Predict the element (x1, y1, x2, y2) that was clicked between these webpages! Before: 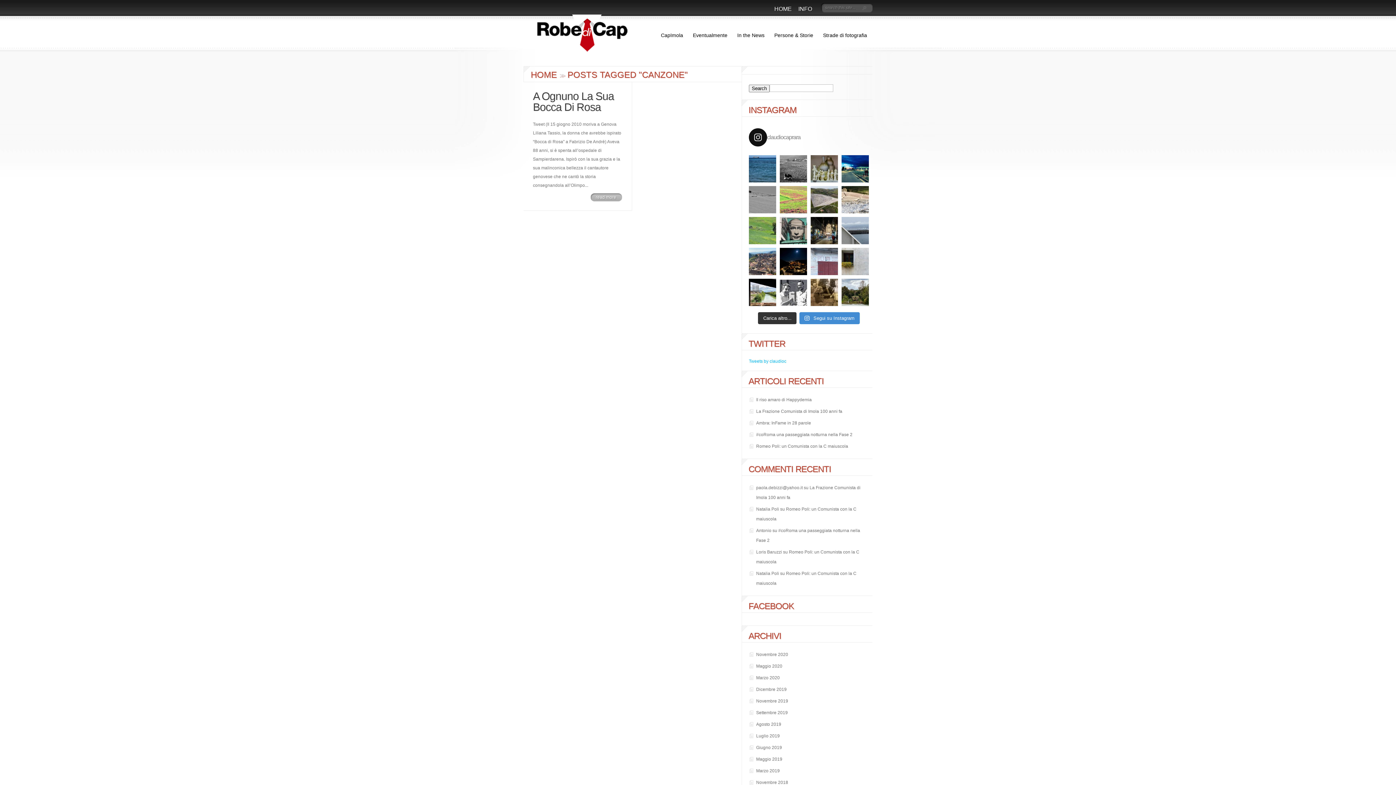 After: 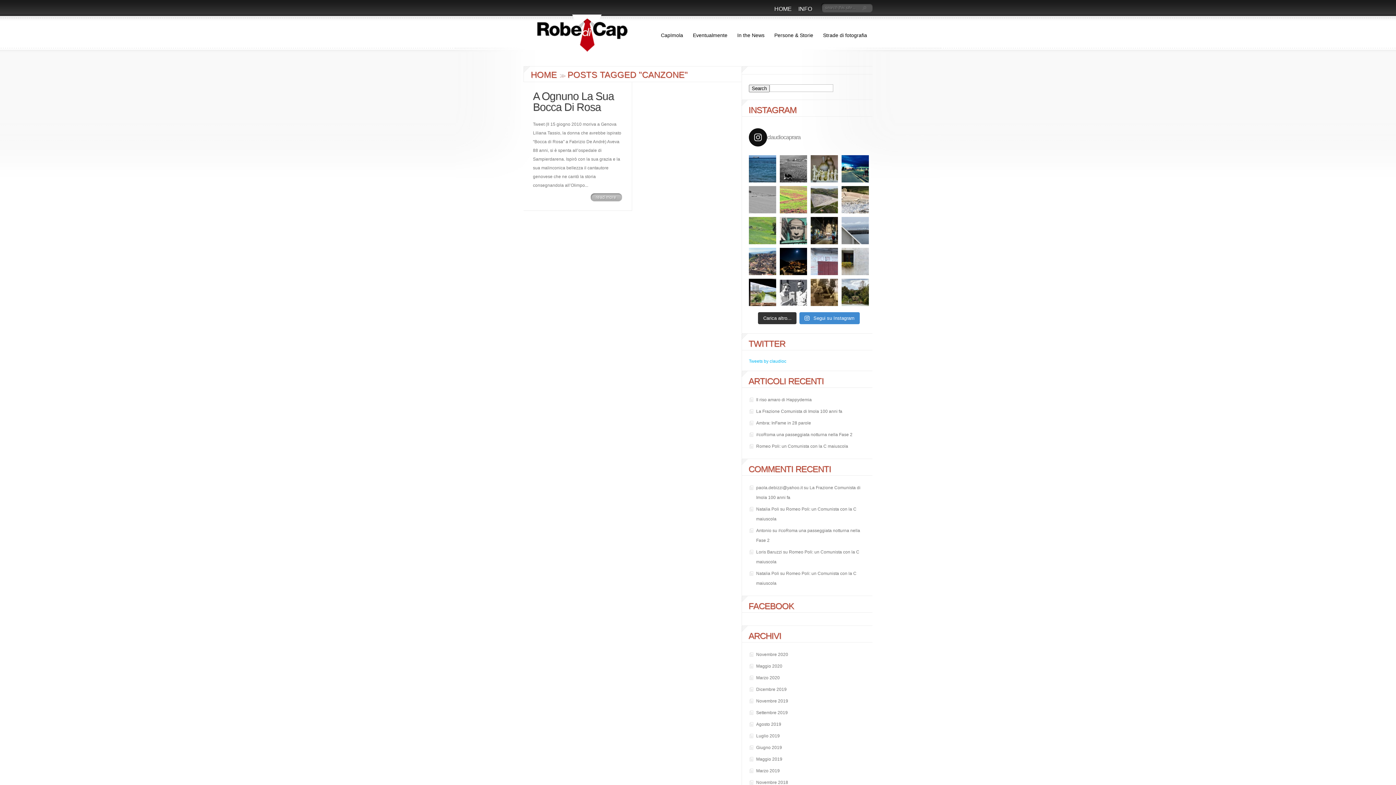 Action: bbox: (749, 186, 776, 213) label: Selfie #sicily